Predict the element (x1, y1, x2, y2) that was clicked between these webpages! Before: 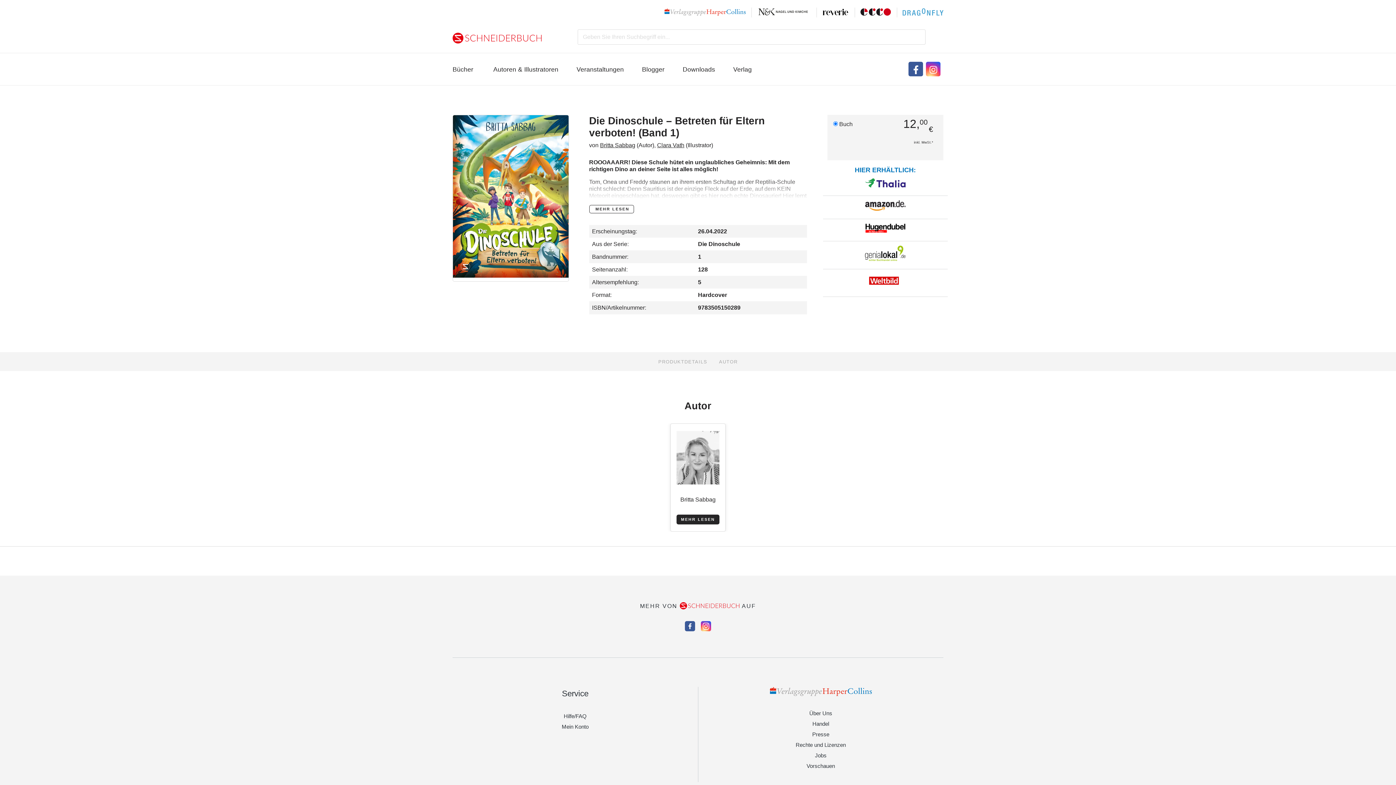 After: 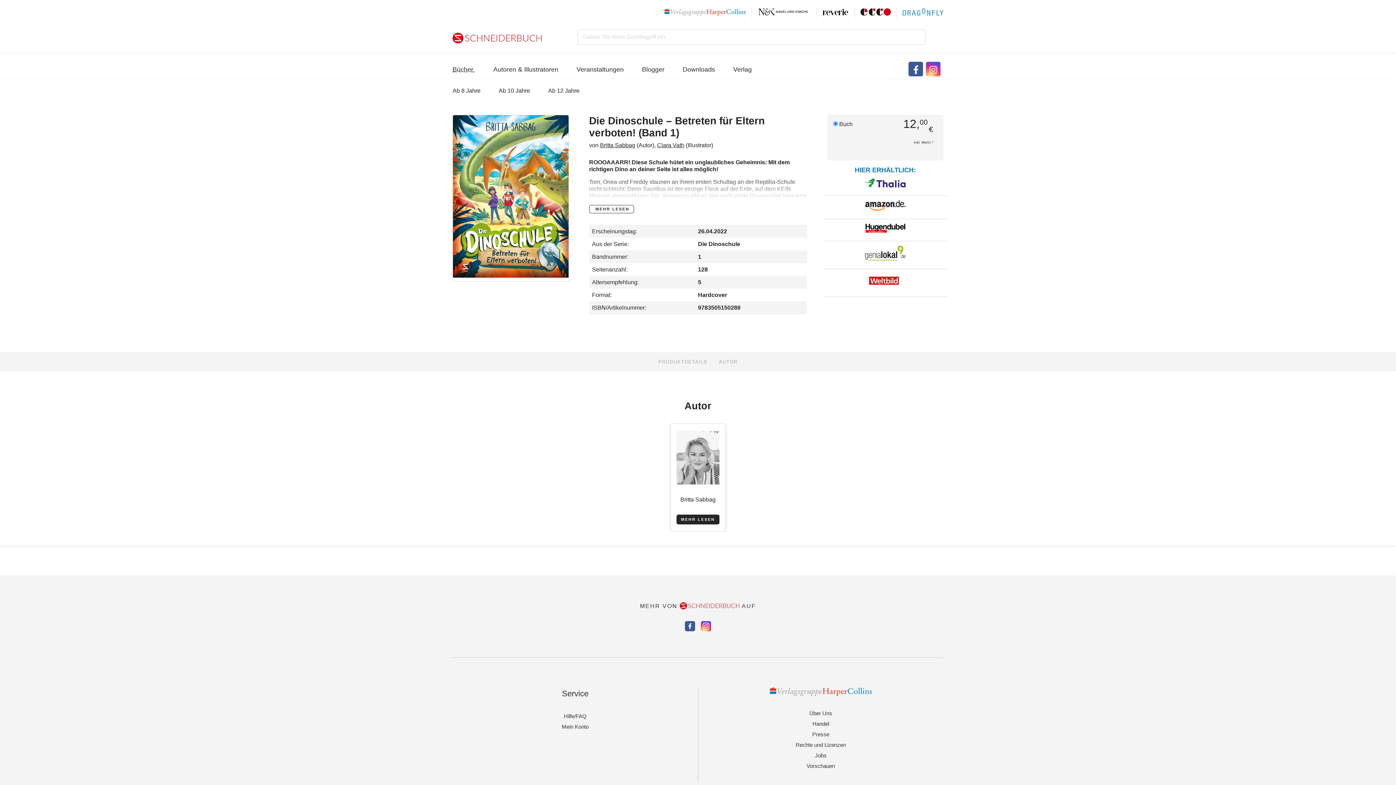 Action: bbox: (452, 60, 475, 77) label: Bücher 